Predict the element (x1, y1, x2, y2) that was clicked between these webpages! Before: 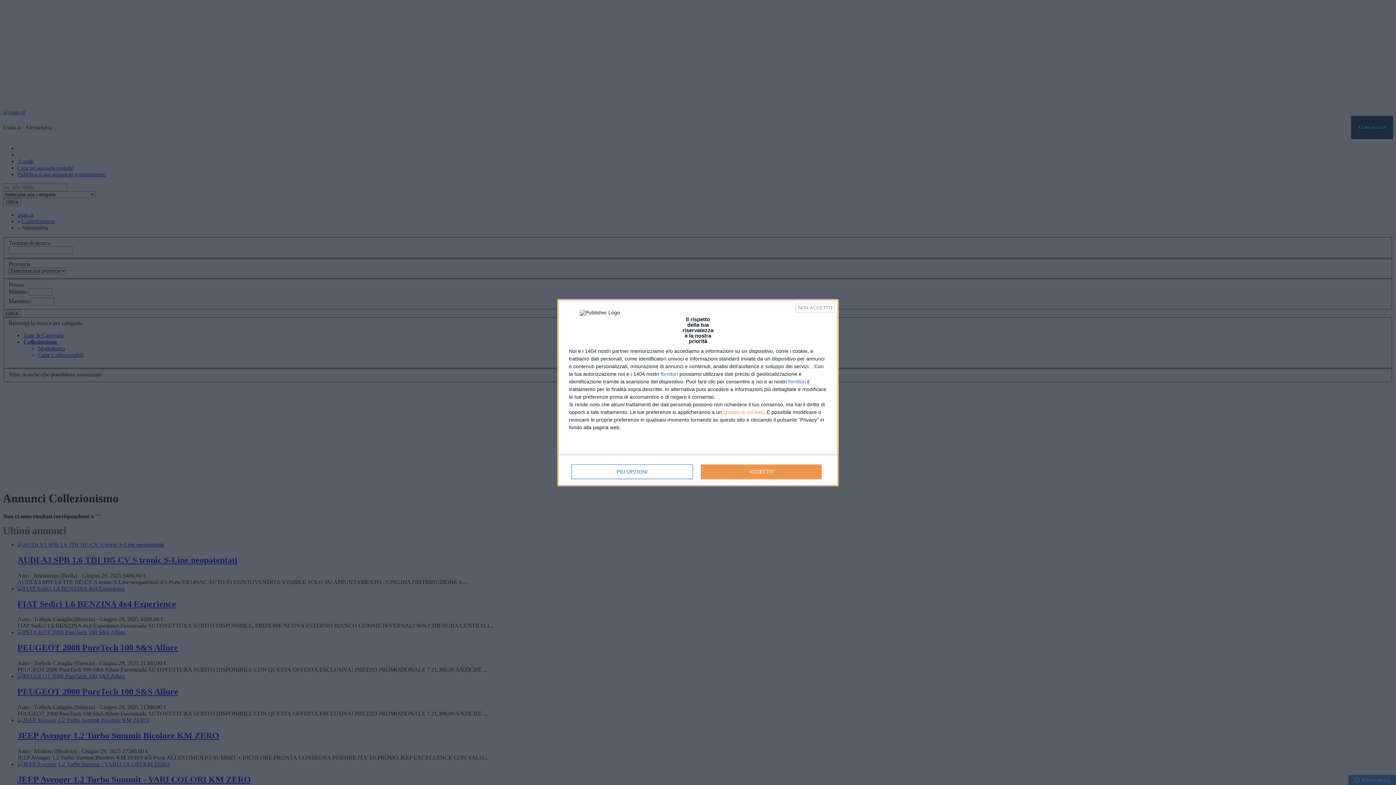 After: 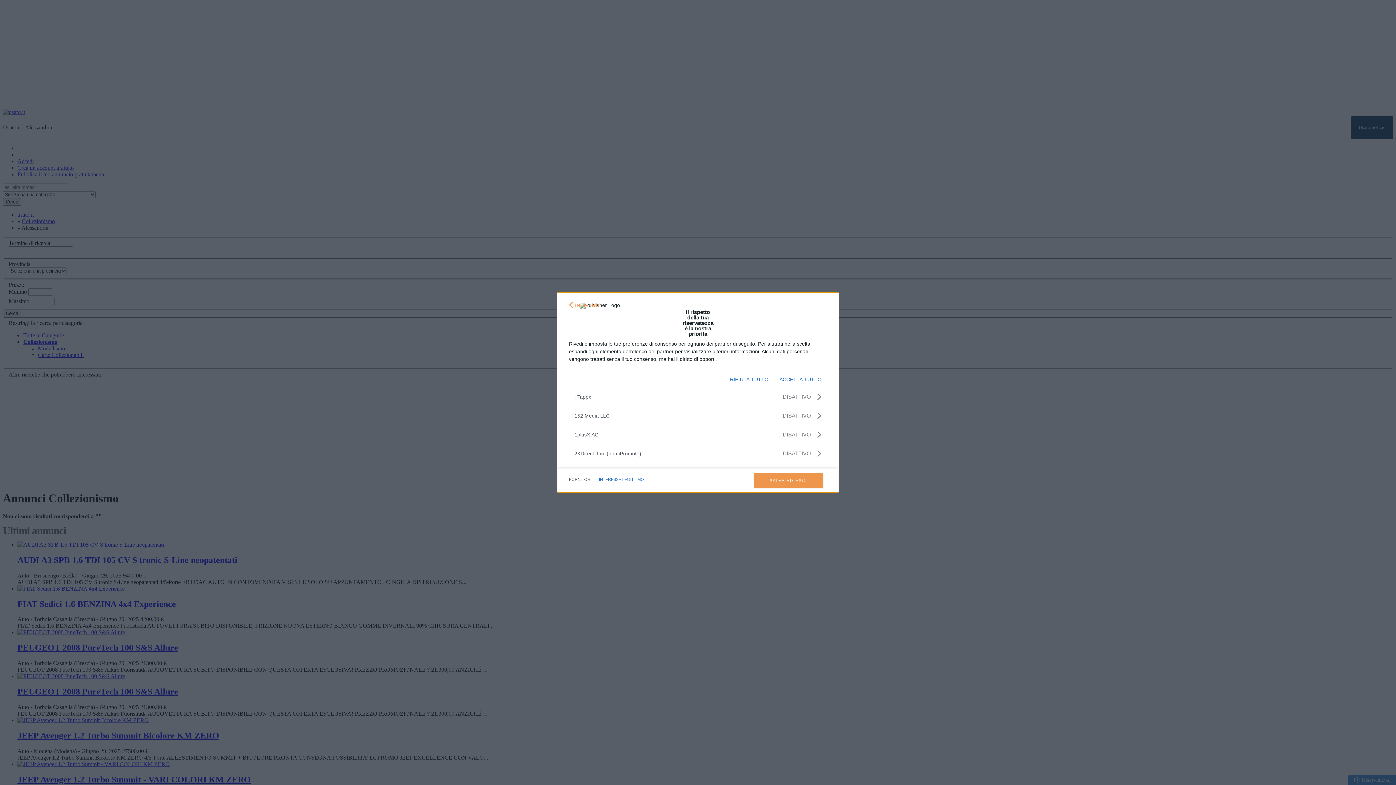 Action: bbox: (788, 379, 805, 384) label: fornitori